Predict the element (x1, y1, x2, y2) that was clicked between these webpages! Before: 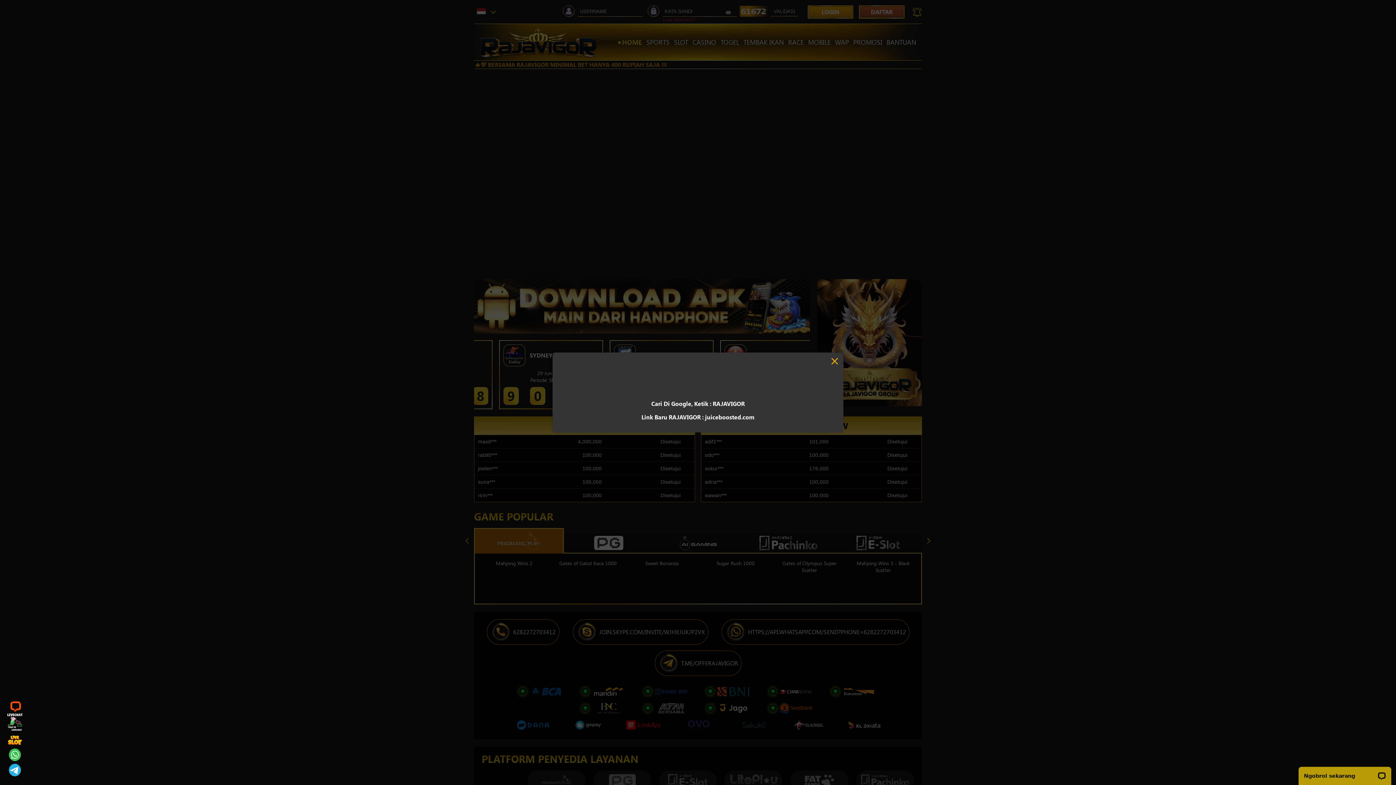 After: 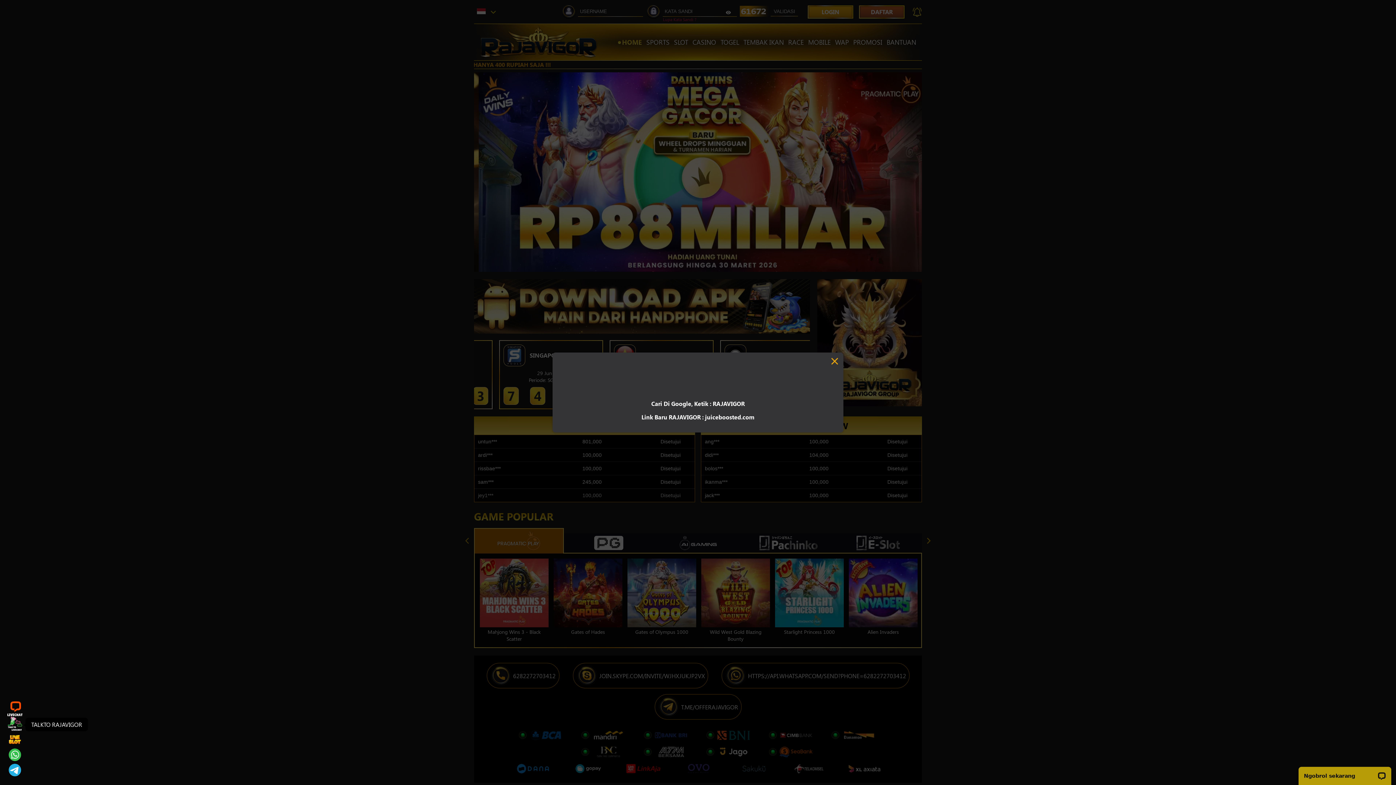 Action: bbox: (7, 717, 22, 732)